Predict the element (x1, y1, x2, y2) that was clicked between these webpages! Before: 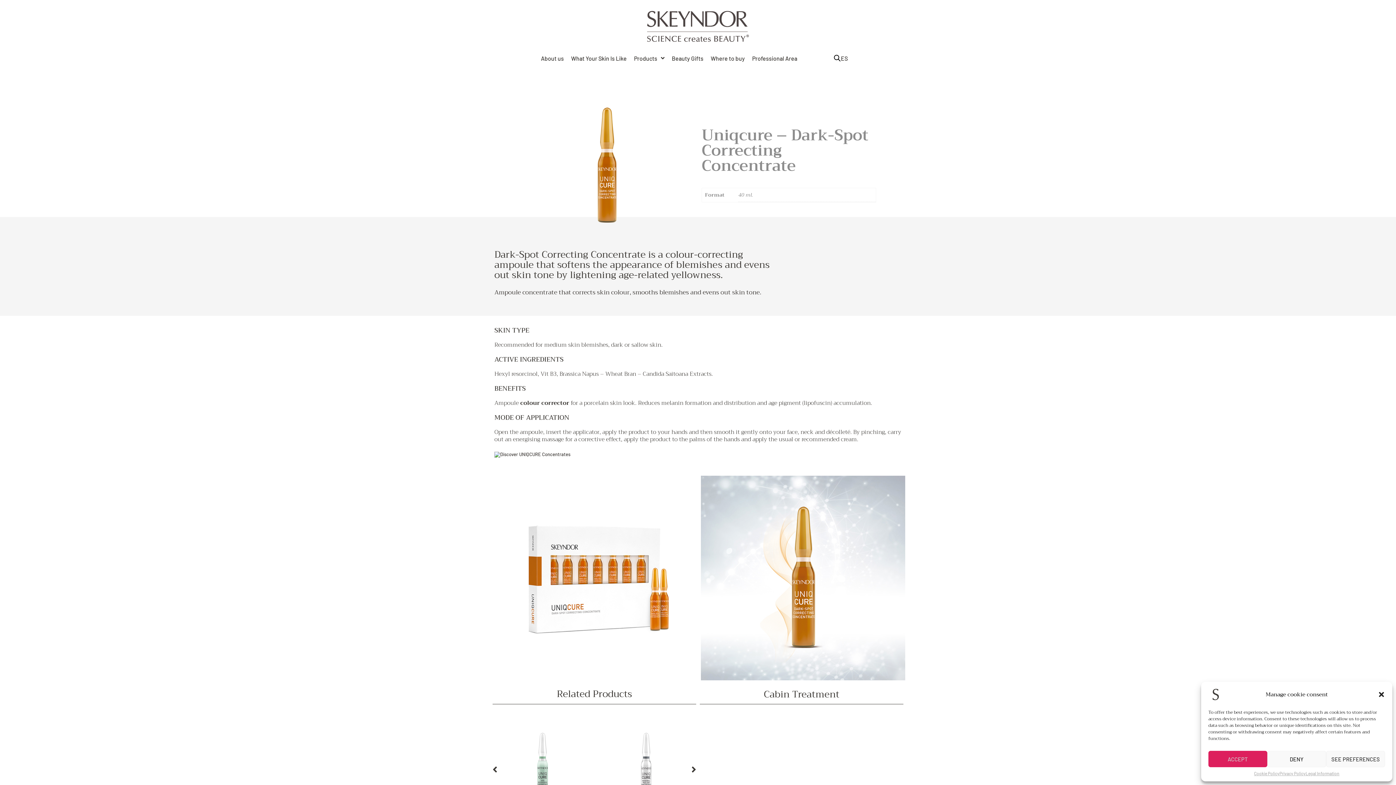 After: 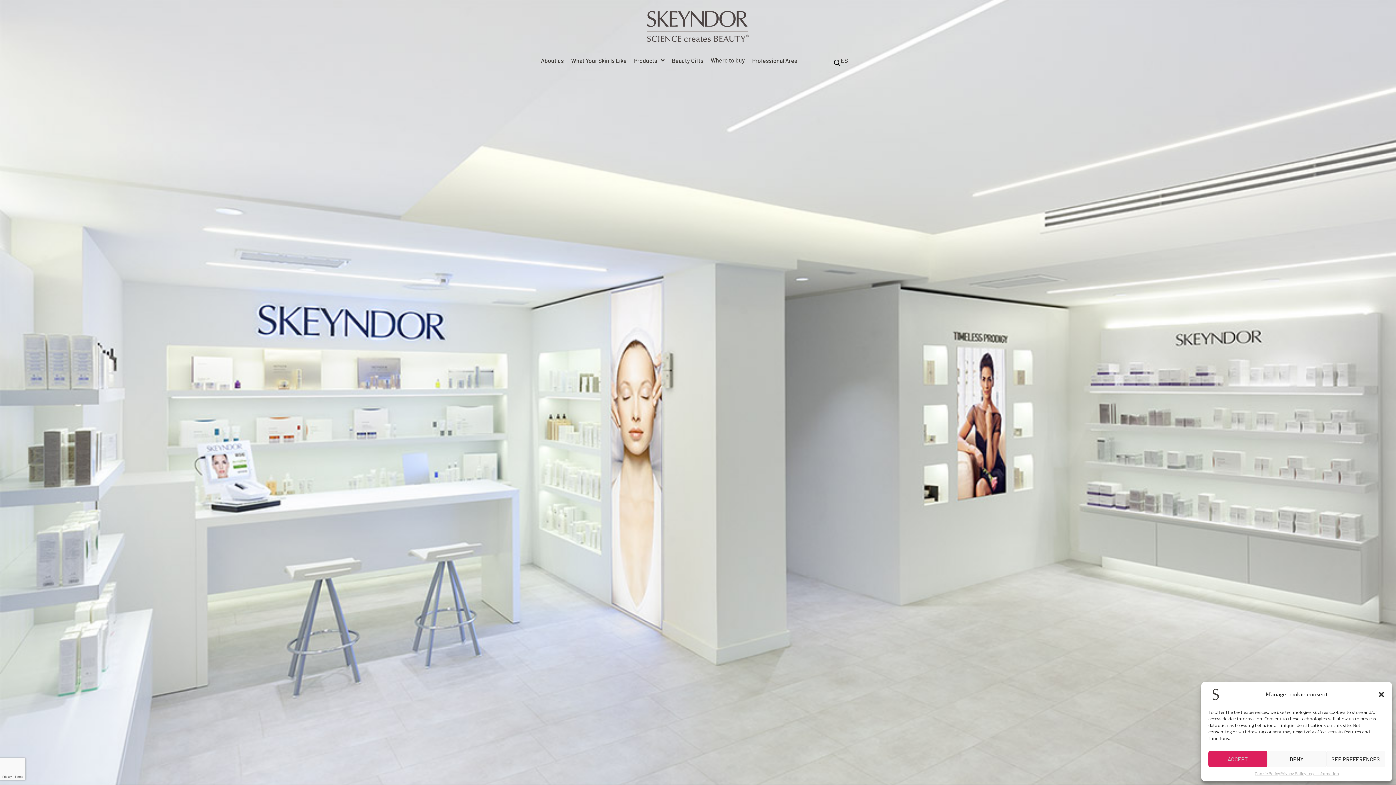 Action: bbox: (710, 54, 745, 61) label: Where to buy